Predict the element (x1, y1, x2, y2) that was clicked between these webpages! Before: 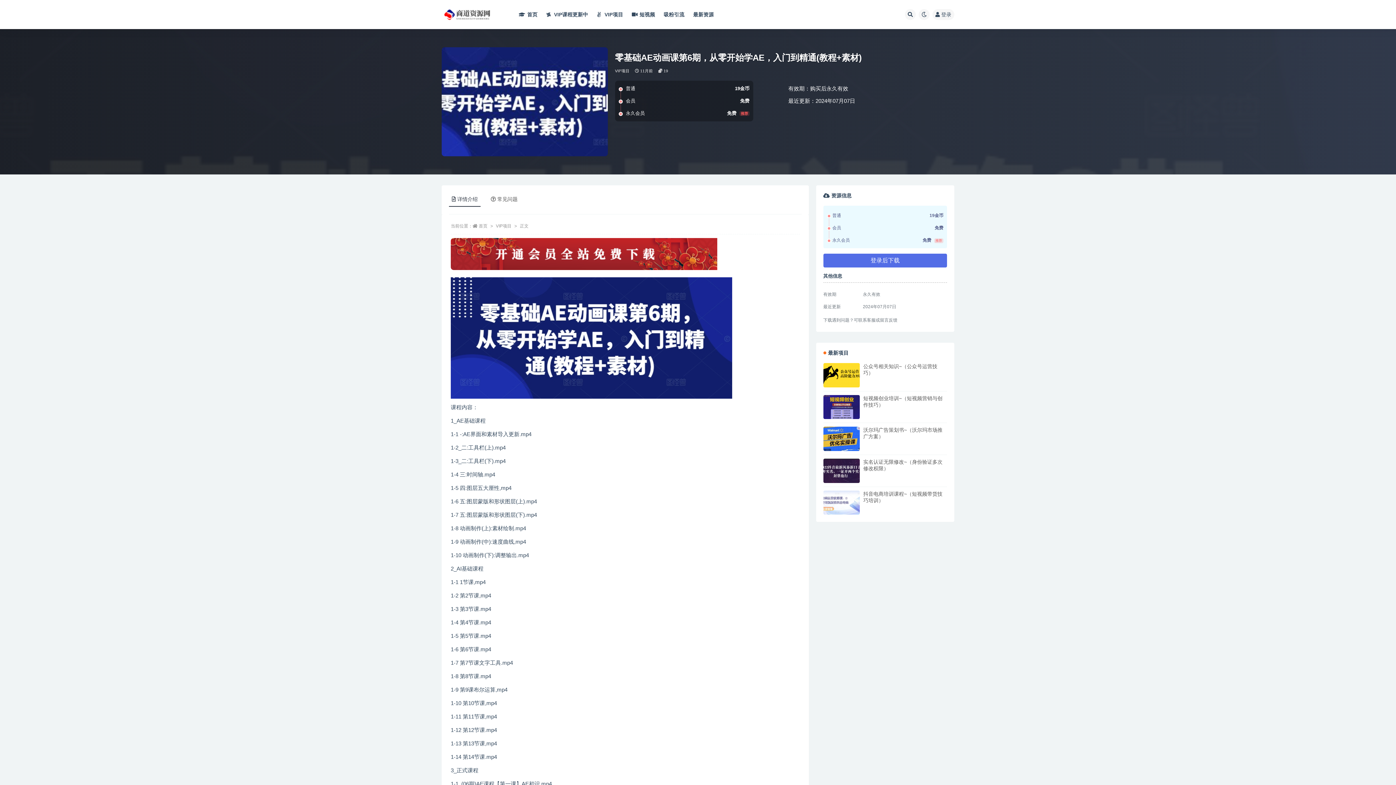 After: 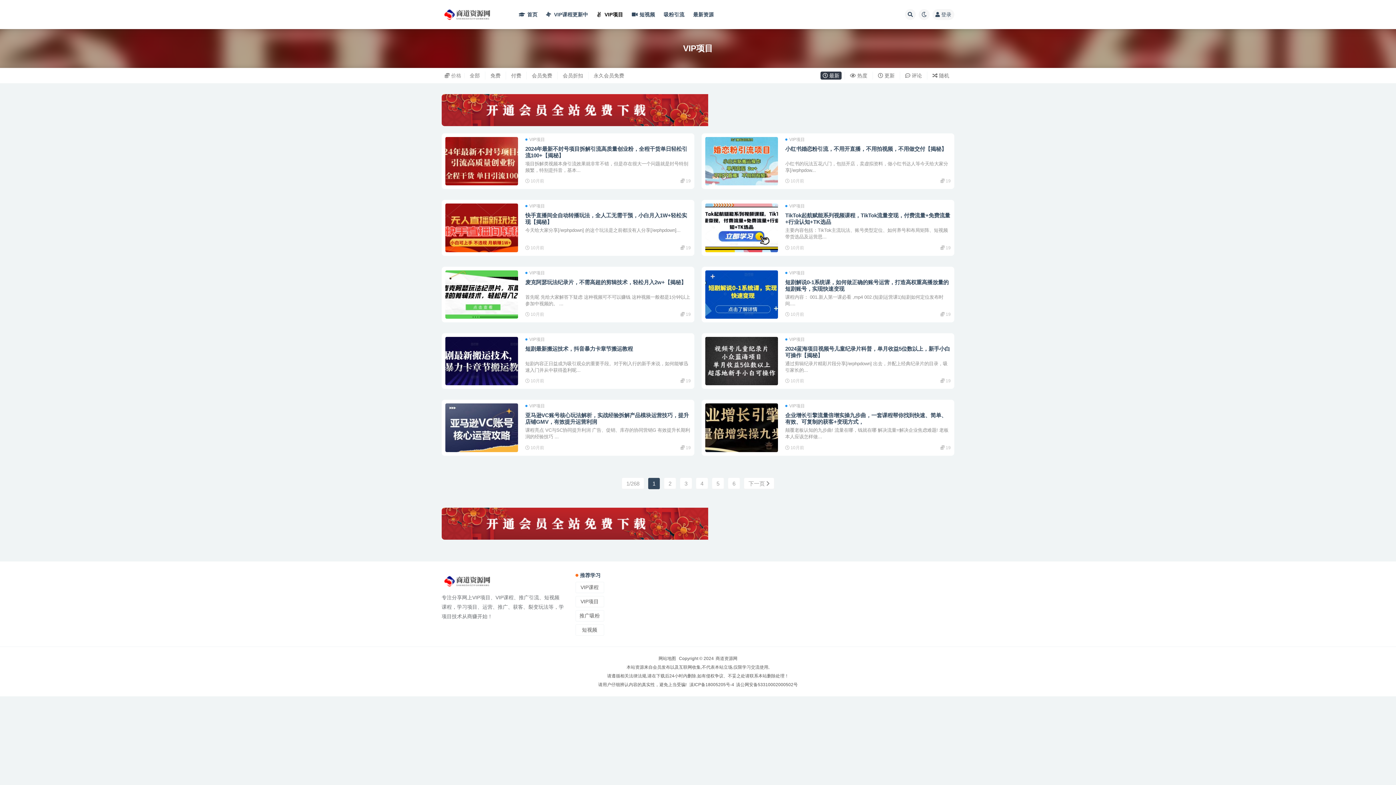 Action: bbox: (596, 0, 623, 29) label:  VIP项目